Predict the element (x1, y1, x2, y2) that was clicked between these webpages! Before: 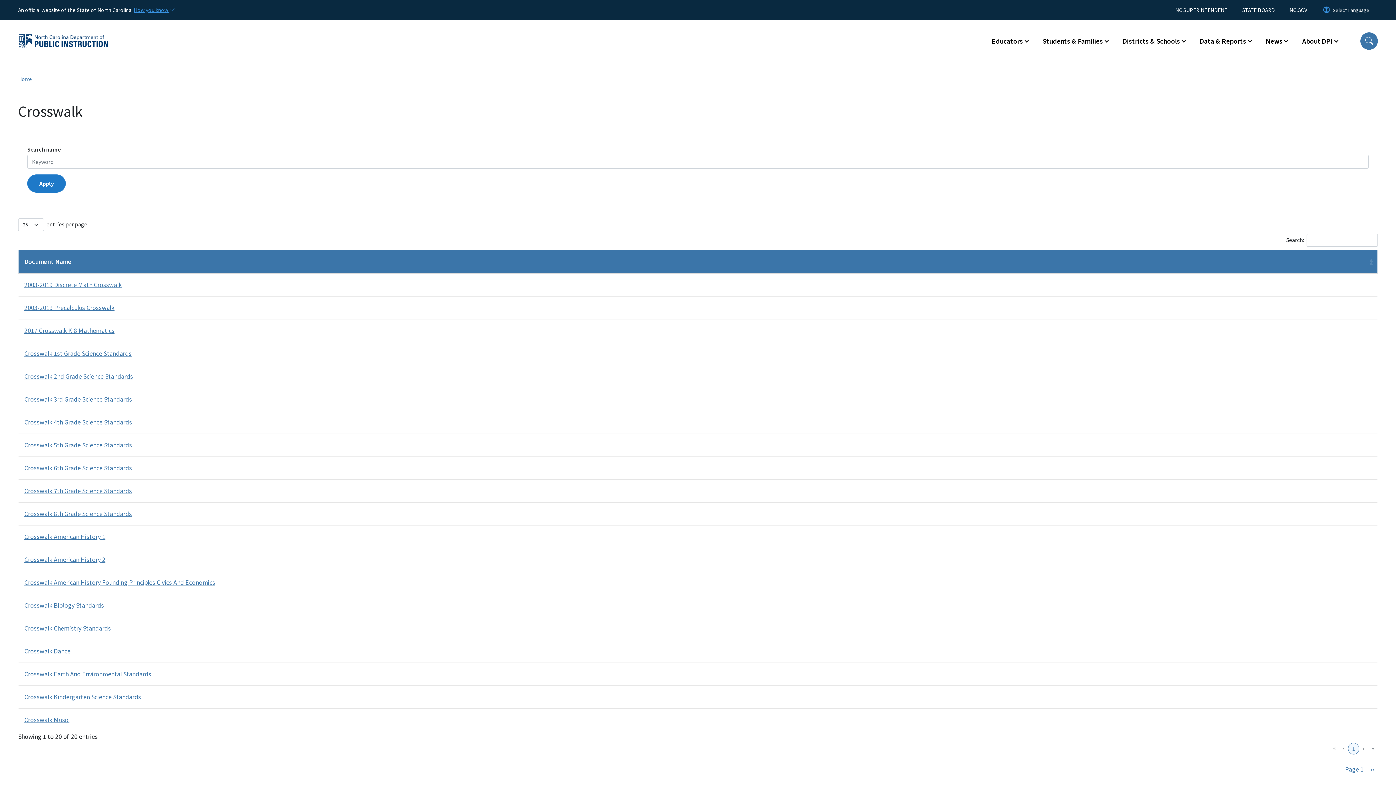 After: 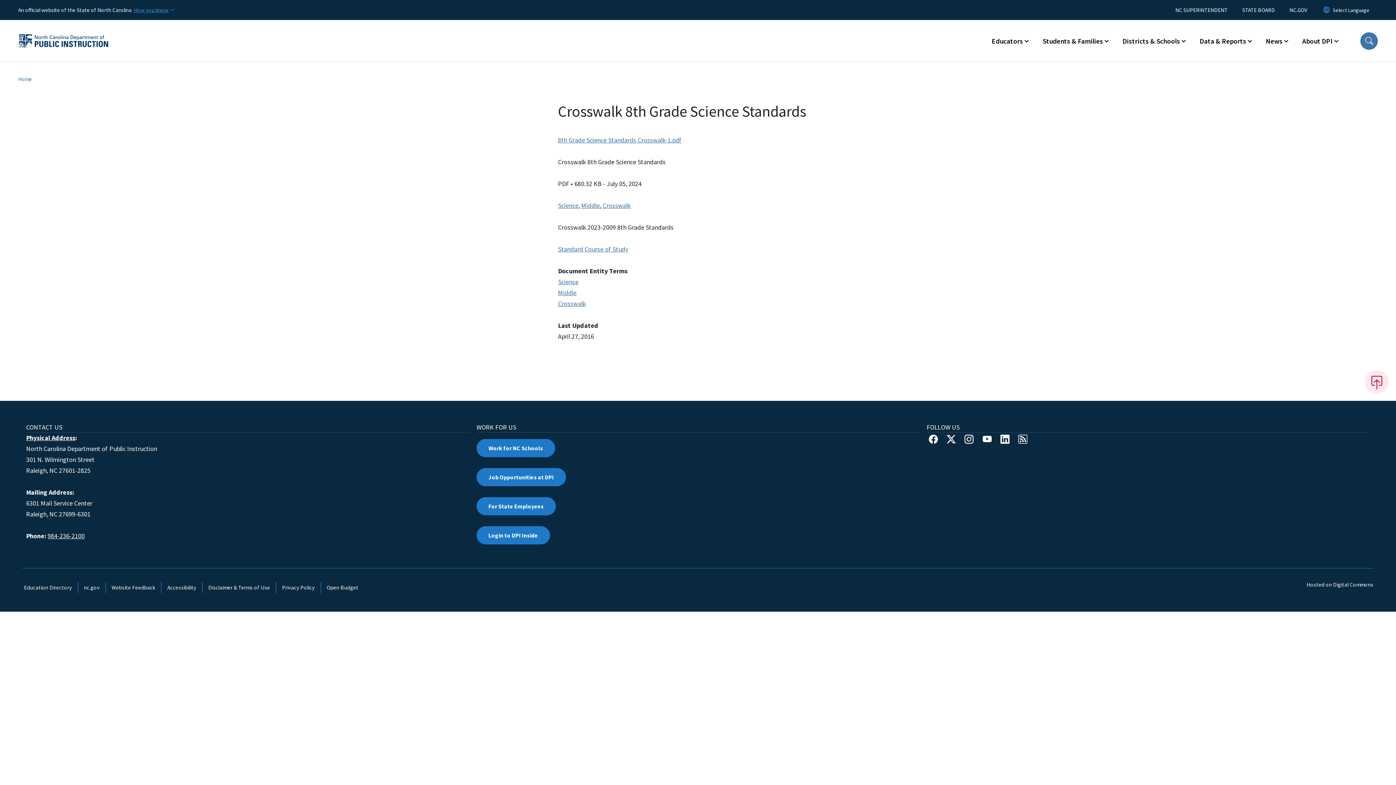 Action: label: Crosswalk 8th Grade Science Standards bbox: (24, 509, 132, 518)